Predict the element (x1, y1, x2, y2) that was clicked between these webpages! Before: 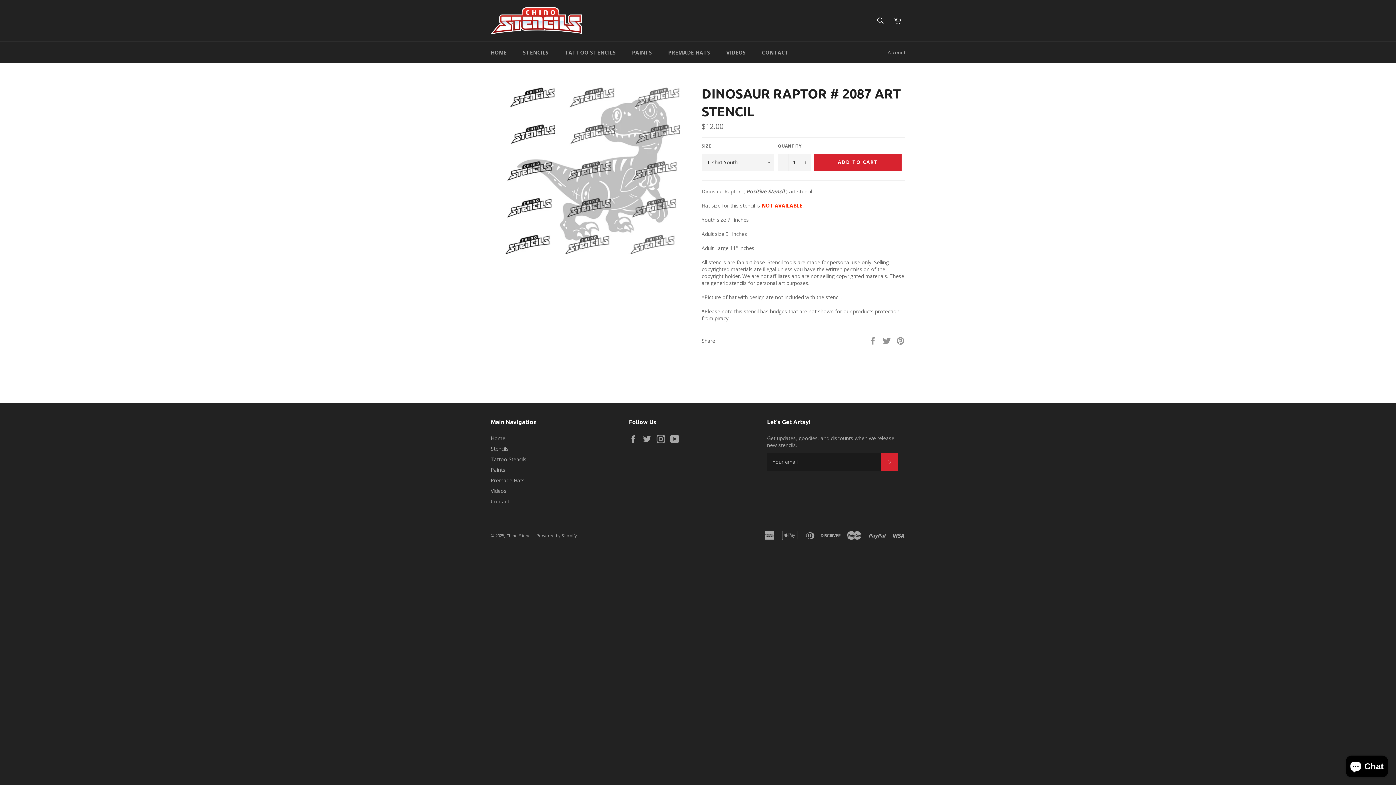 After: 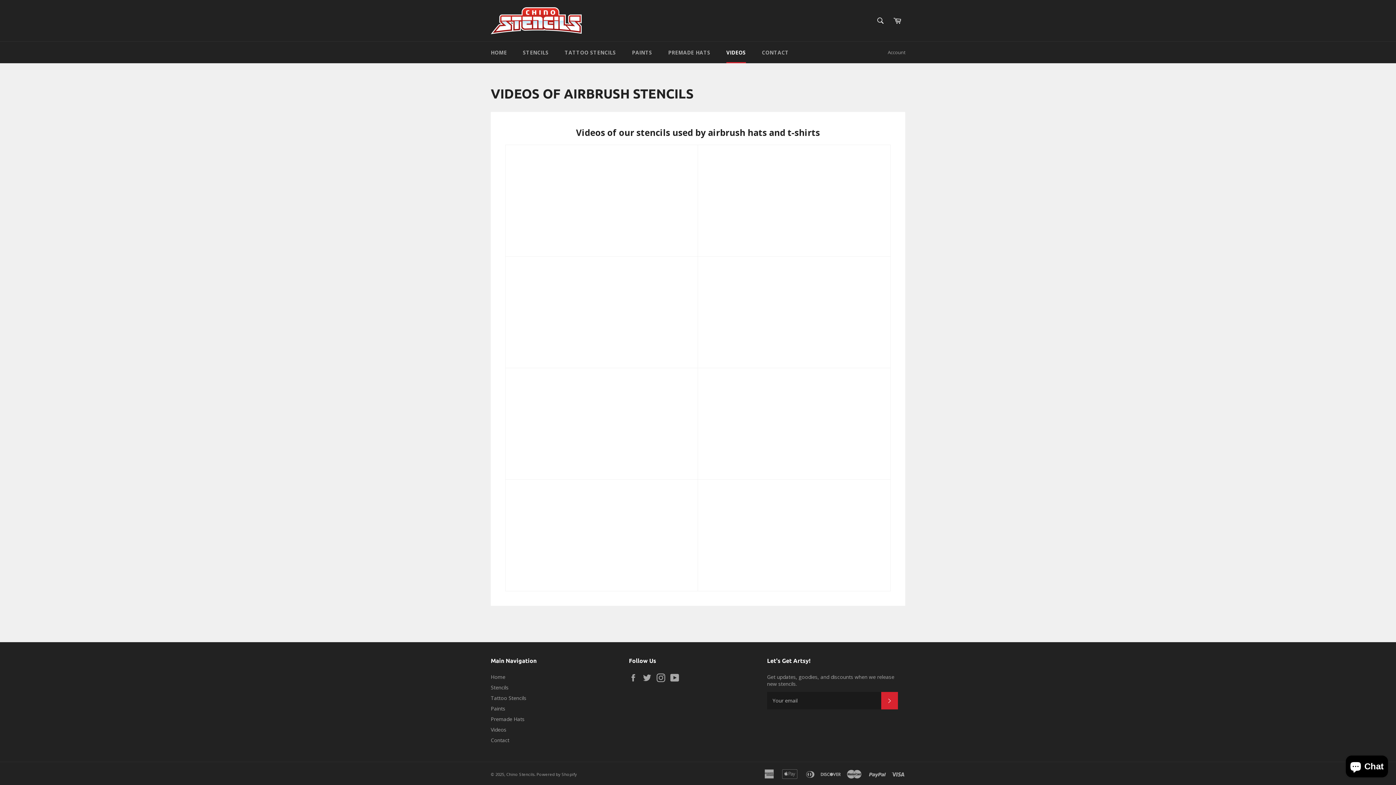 Action: bbox: (490, 487, 506, 494) label: Videos